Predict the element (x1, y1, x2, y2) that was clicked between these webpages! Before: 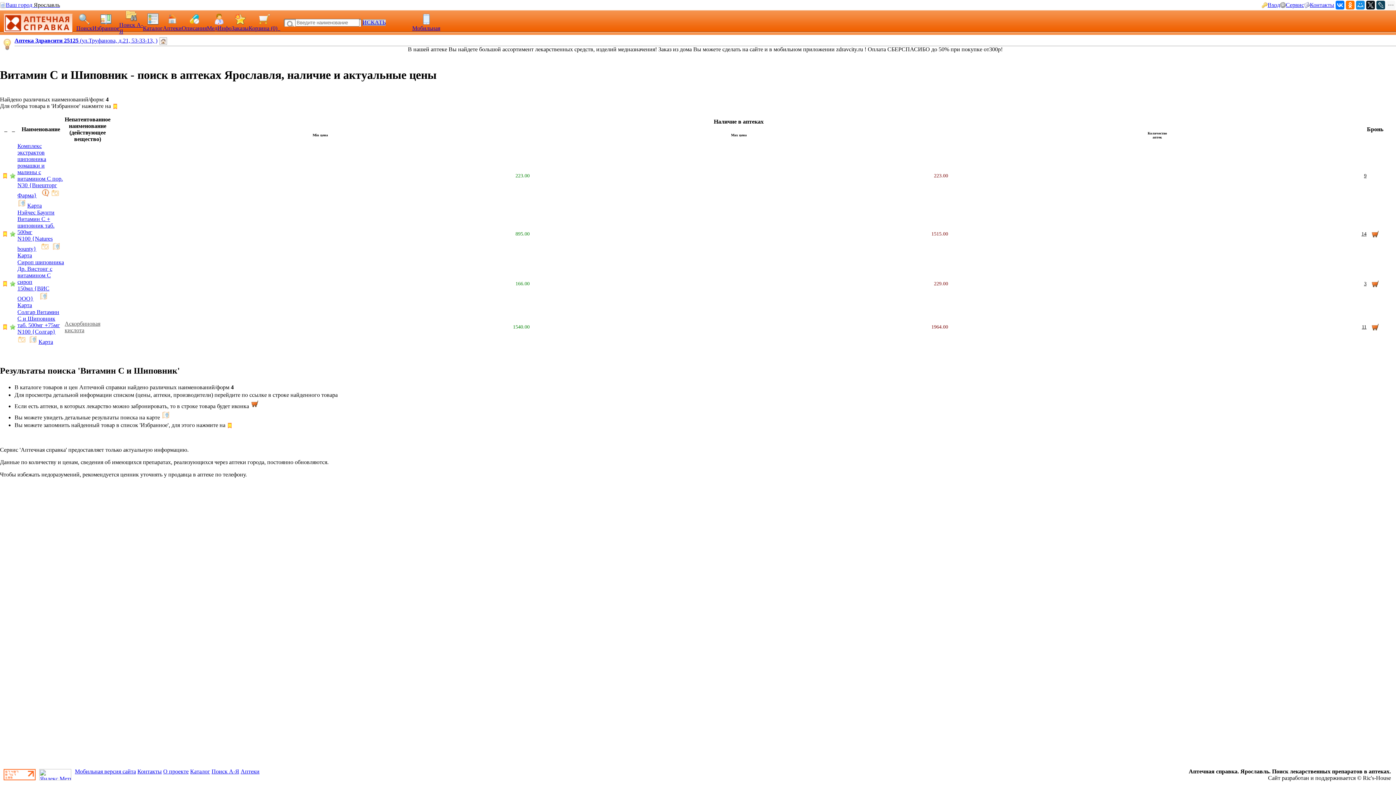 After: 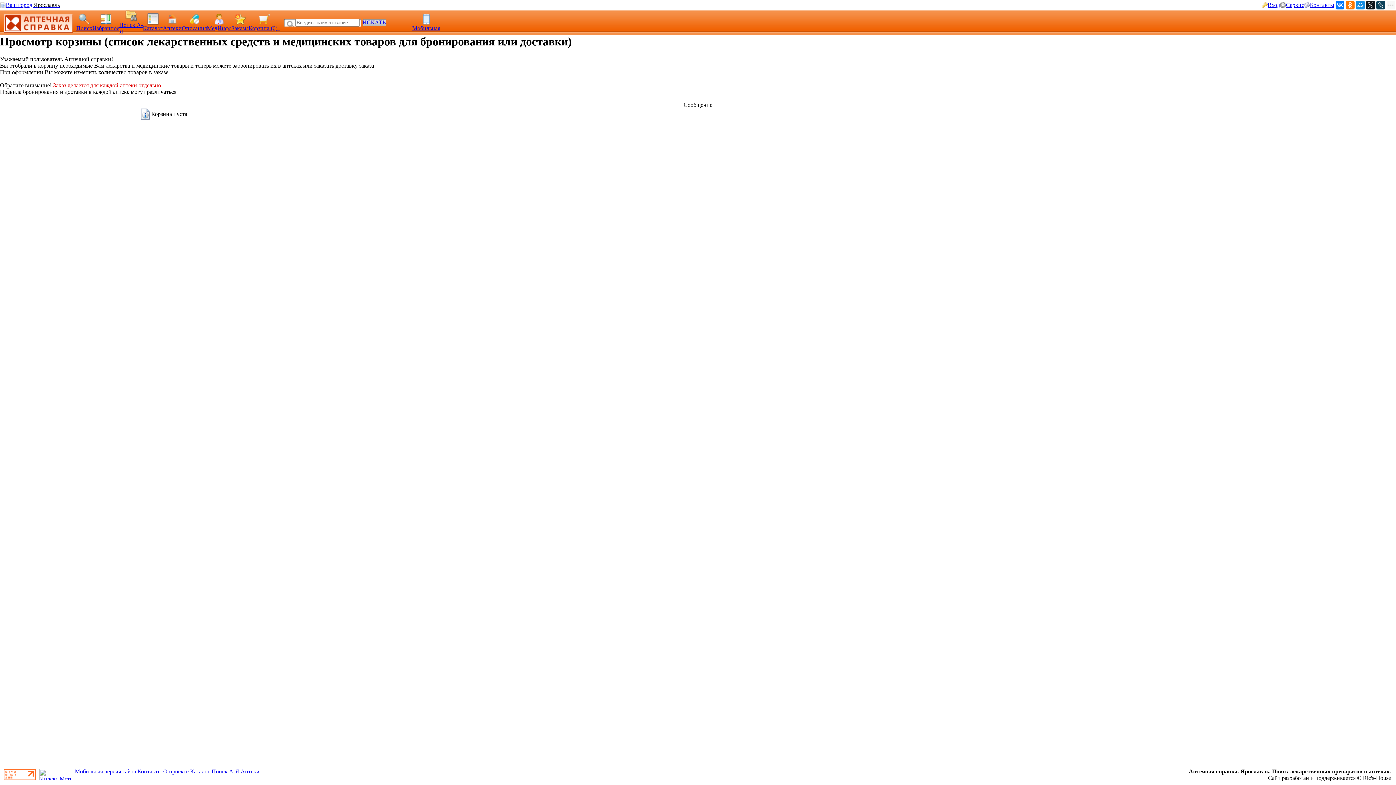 Action: bbox: (258, 20, 270, 26)